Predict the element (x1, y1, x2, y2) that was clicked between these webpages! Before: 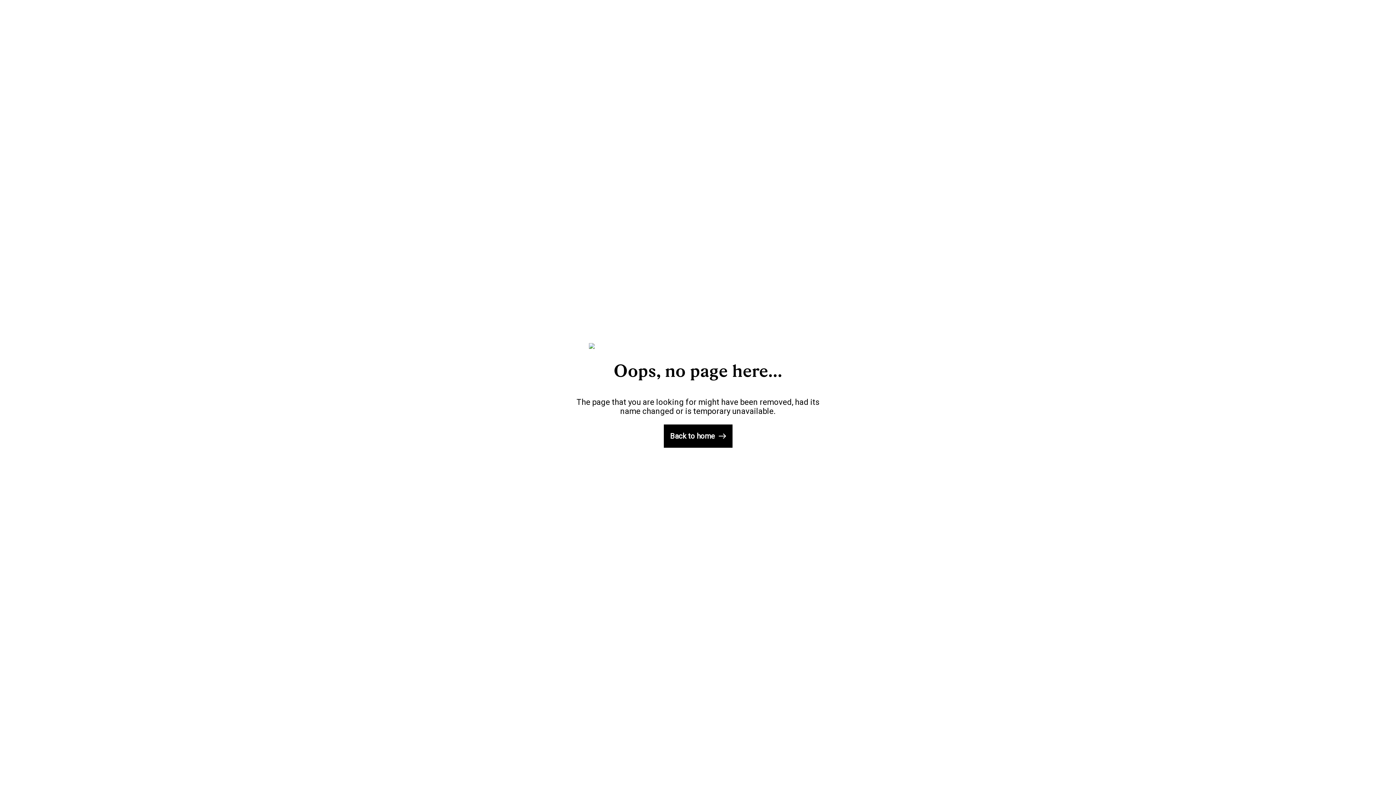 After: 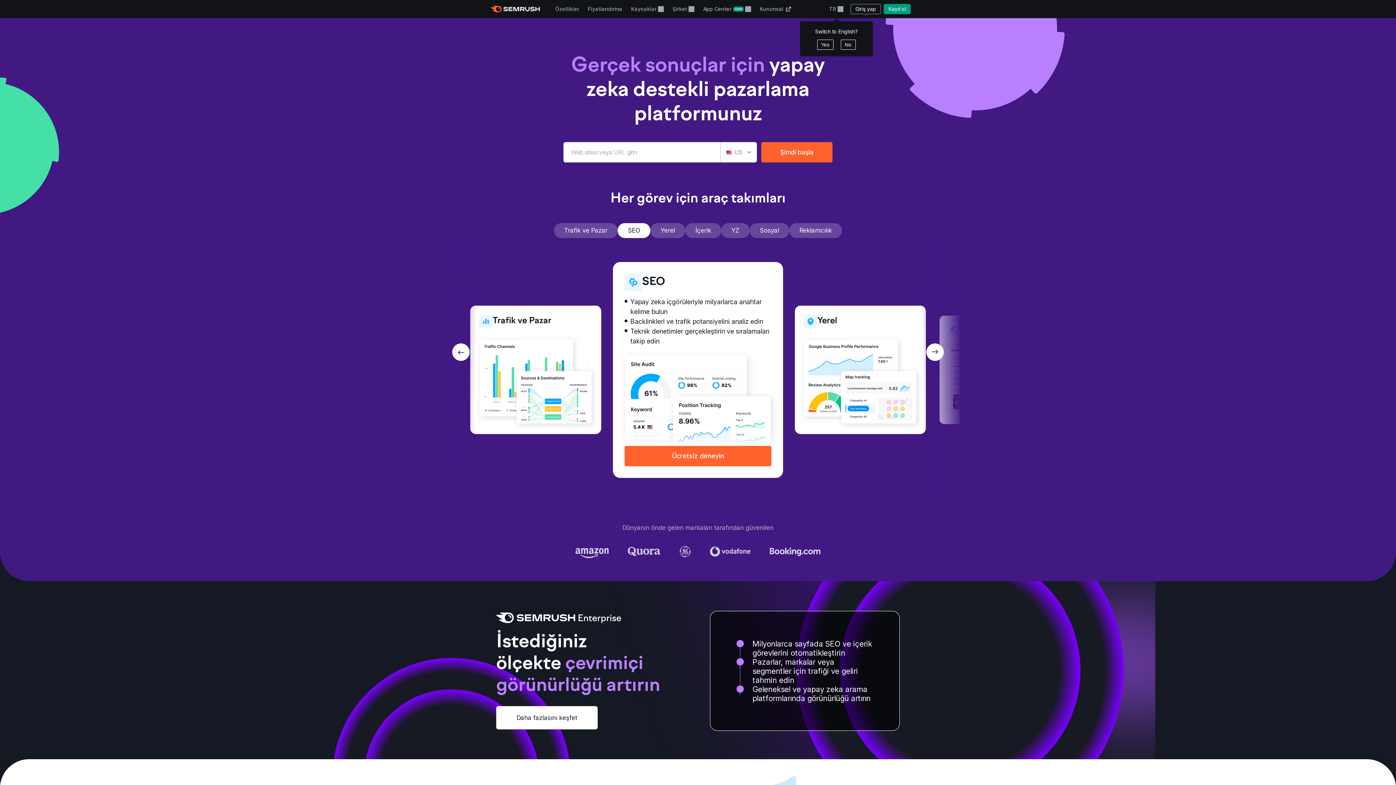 Action: bbox: (663, 424, 732, 448) label: Back to home